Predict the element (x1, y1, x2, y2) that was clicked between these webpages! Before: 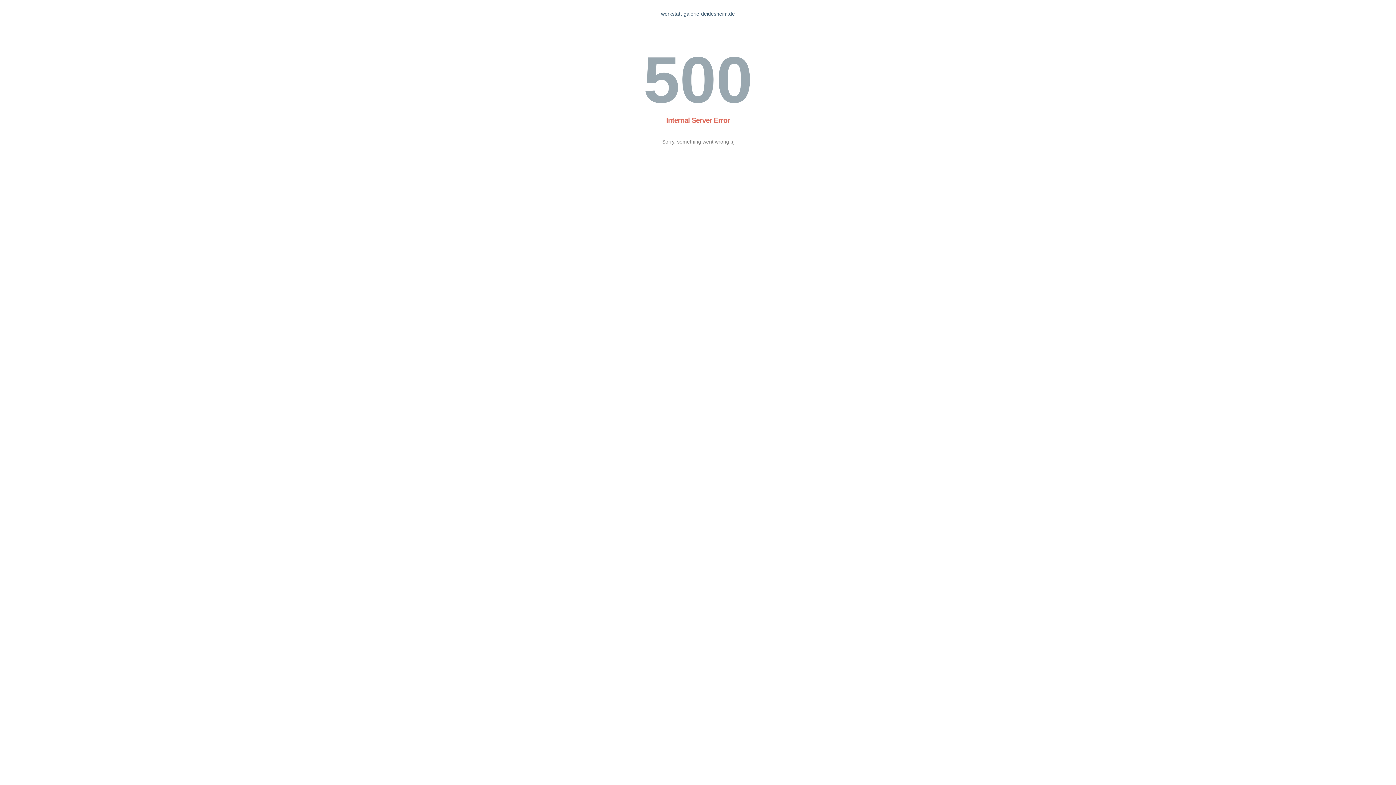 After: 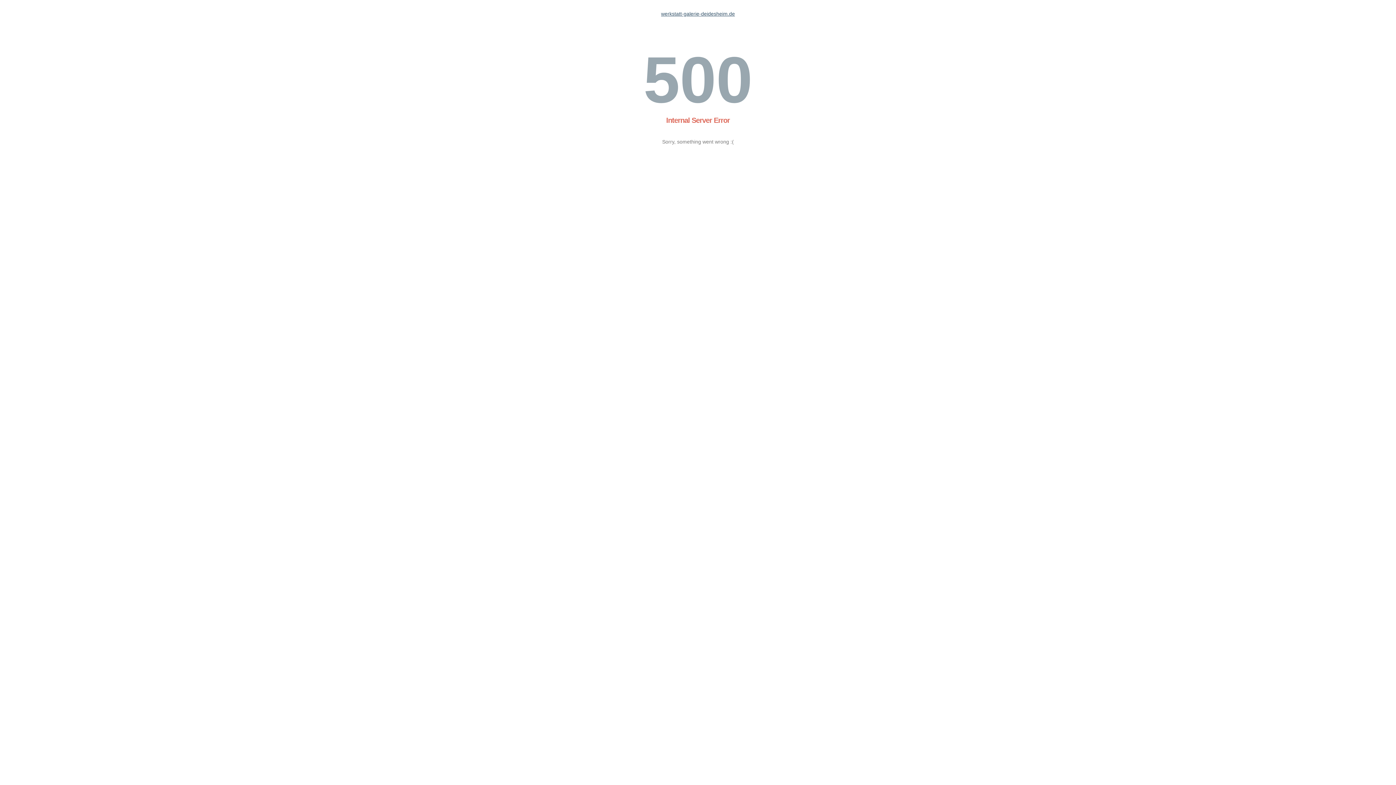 Action: bbox: (661, 10, 735, 16) label: werkstatt-galerie-deidesheim.de